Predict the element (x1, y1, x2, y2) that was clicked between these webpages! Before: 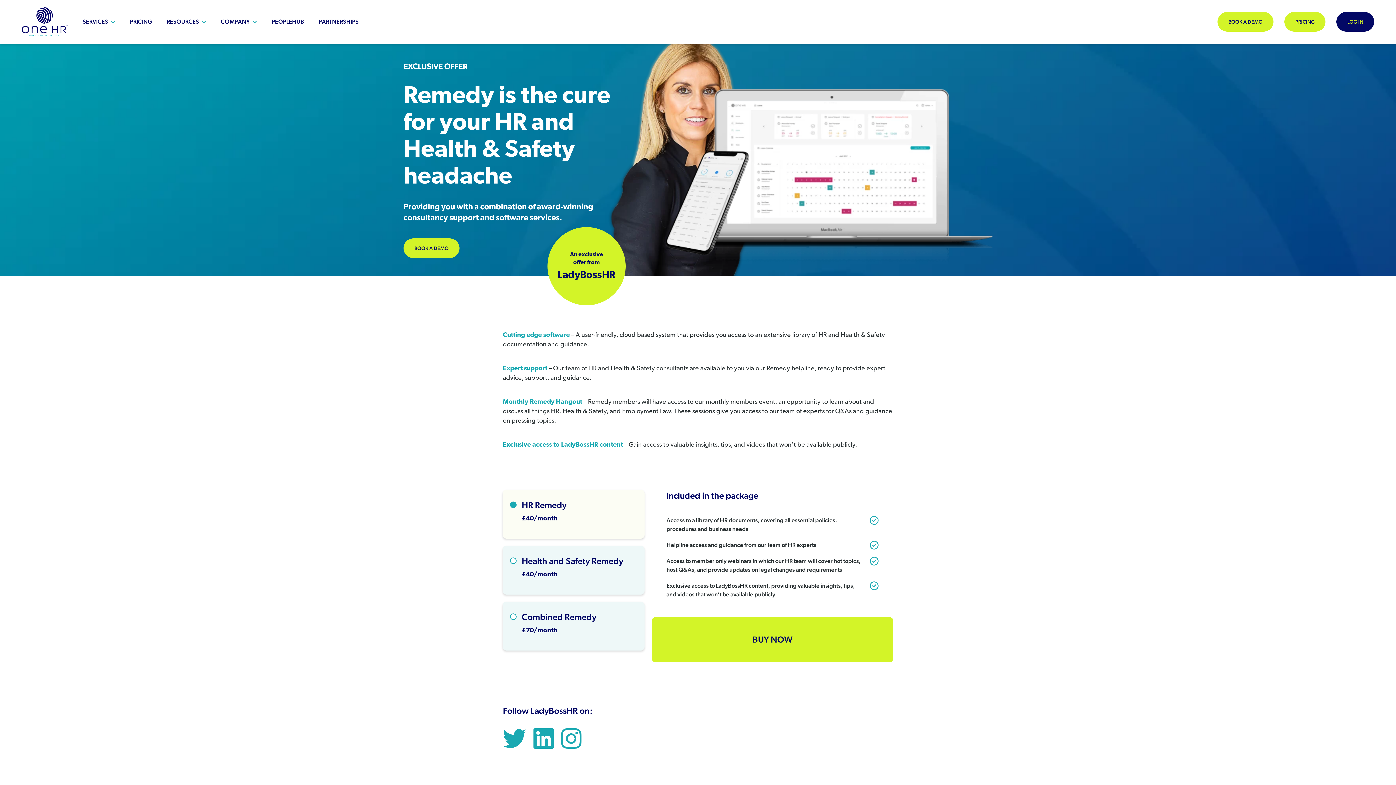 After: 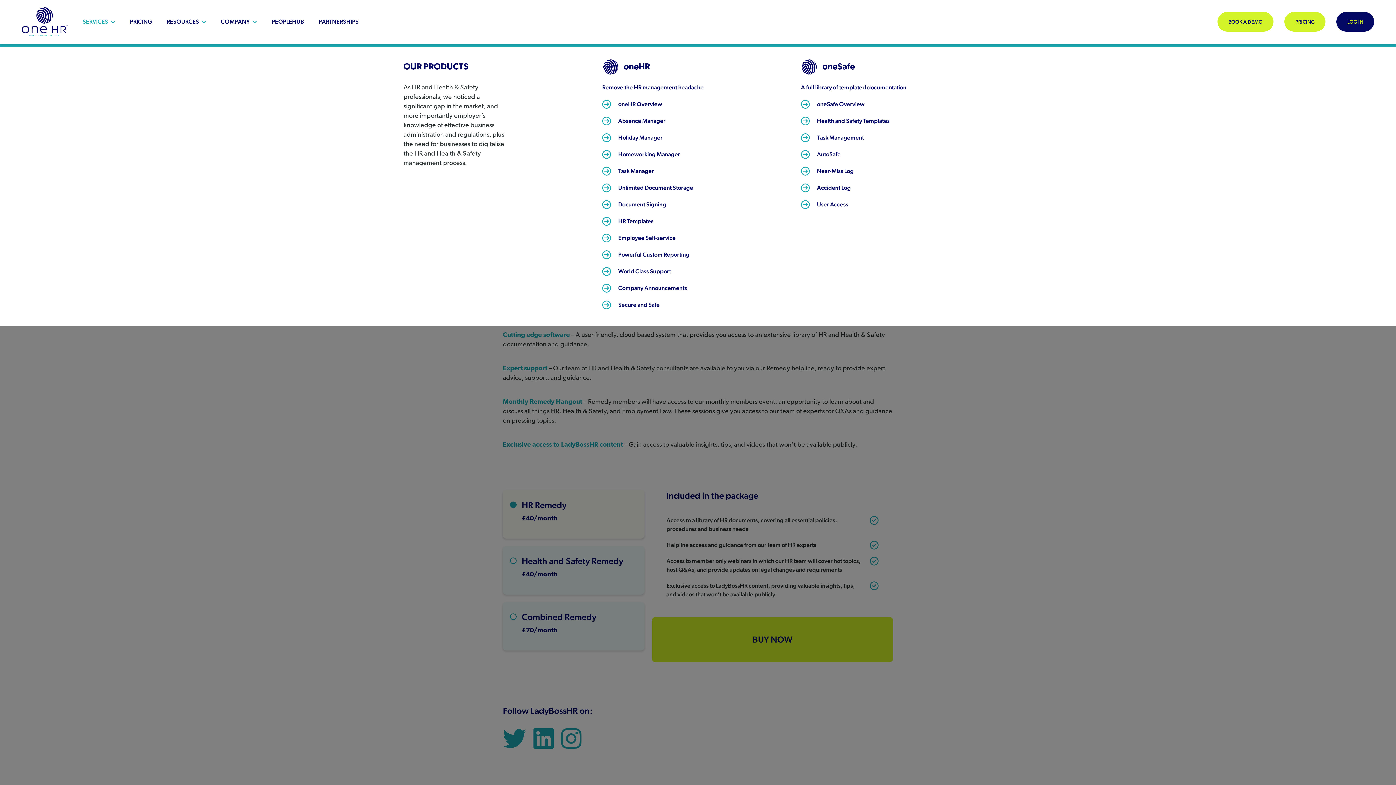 Action: bbox: (82, 18, 115, 25) label: SERVICES